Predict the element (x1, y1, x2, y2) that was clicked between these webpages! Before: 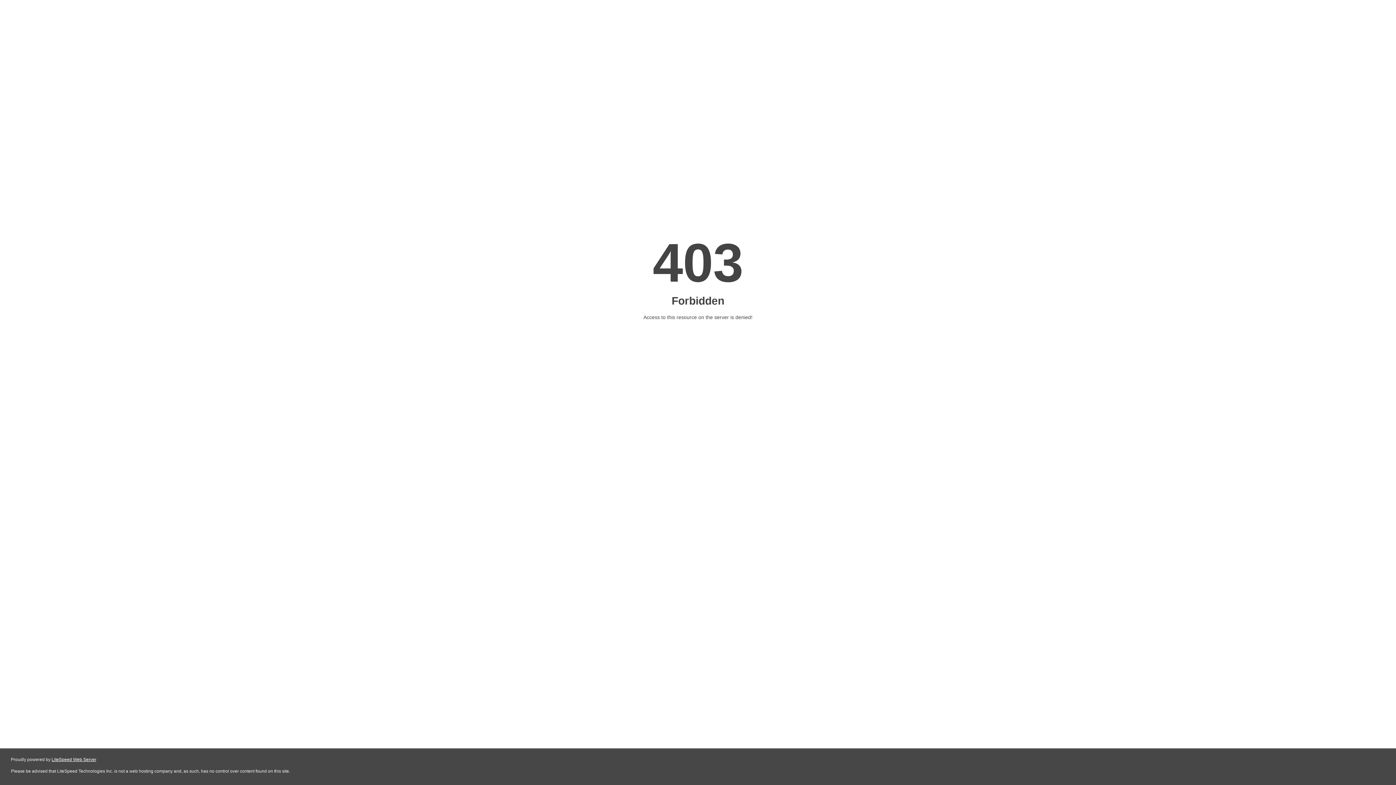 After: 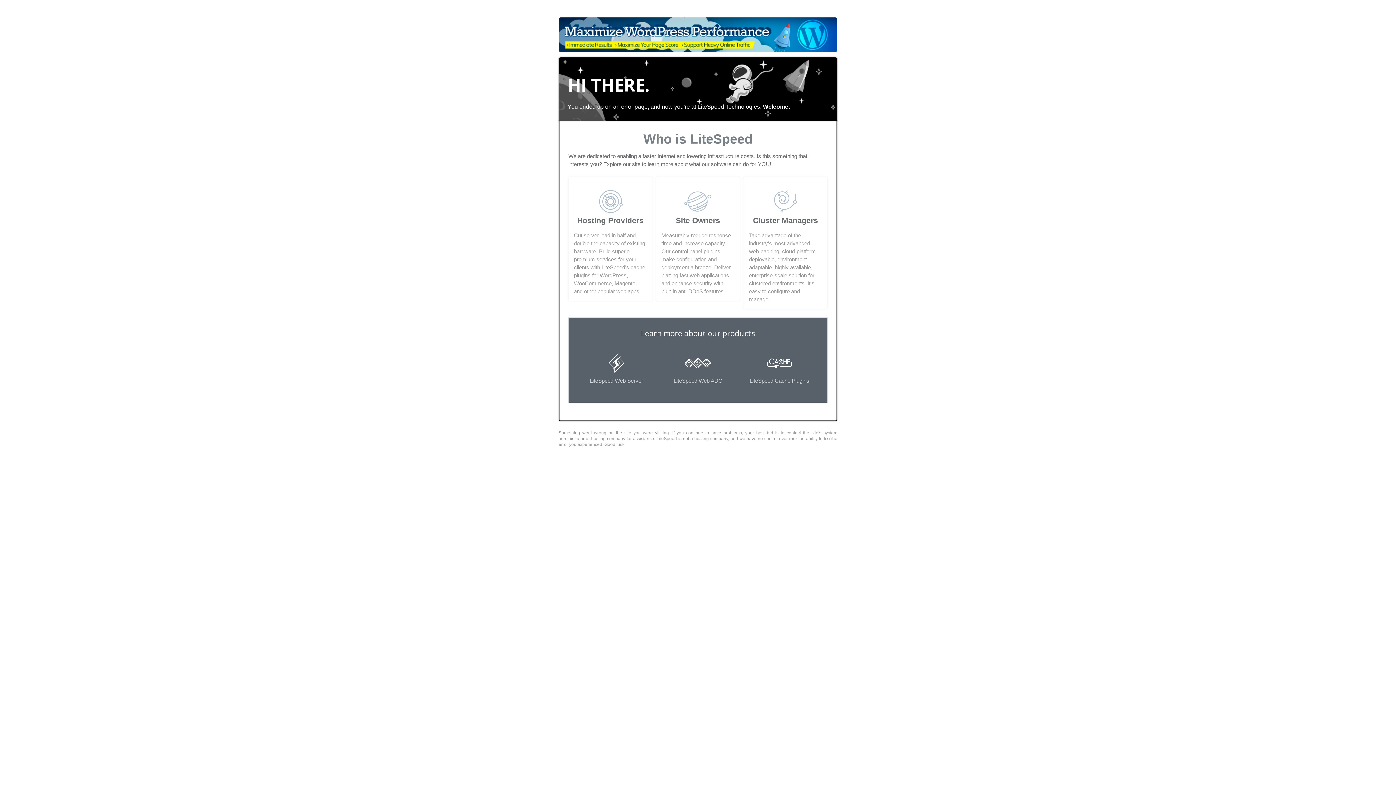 Action: label: LiteSpeed Web Server bbox: (51, 757, 96, 762)